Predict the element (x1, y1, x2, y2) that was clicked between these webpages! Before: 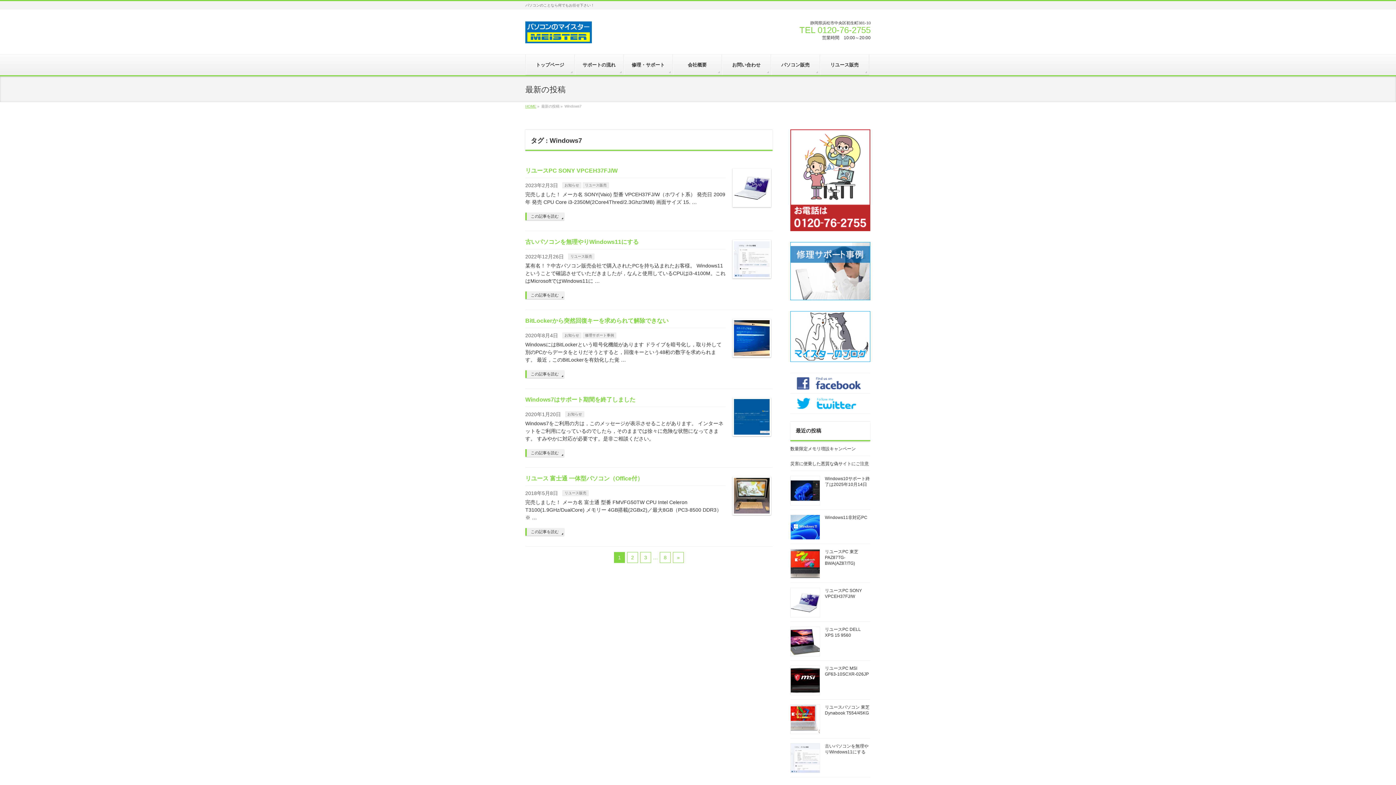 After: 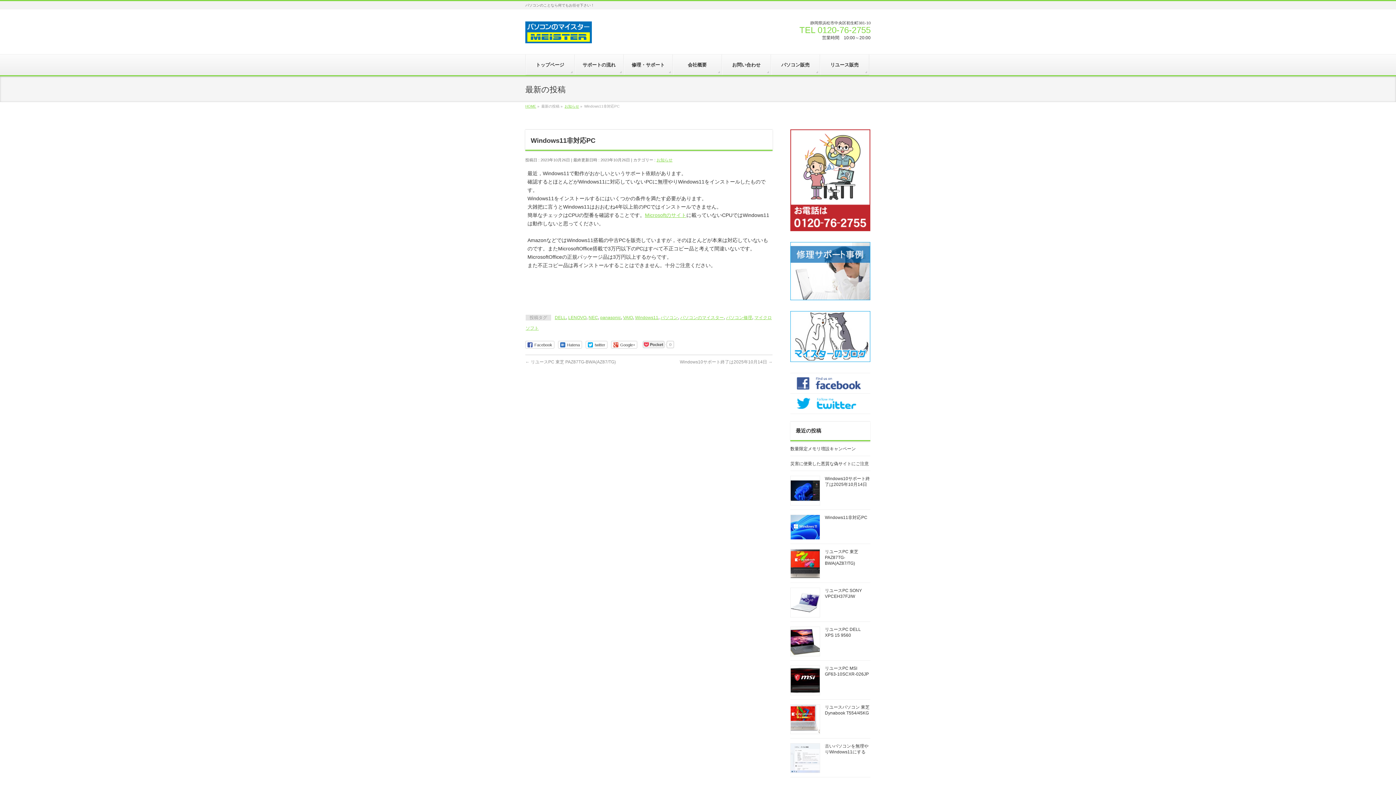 Action: bbox: (790, 534, 820, 539)